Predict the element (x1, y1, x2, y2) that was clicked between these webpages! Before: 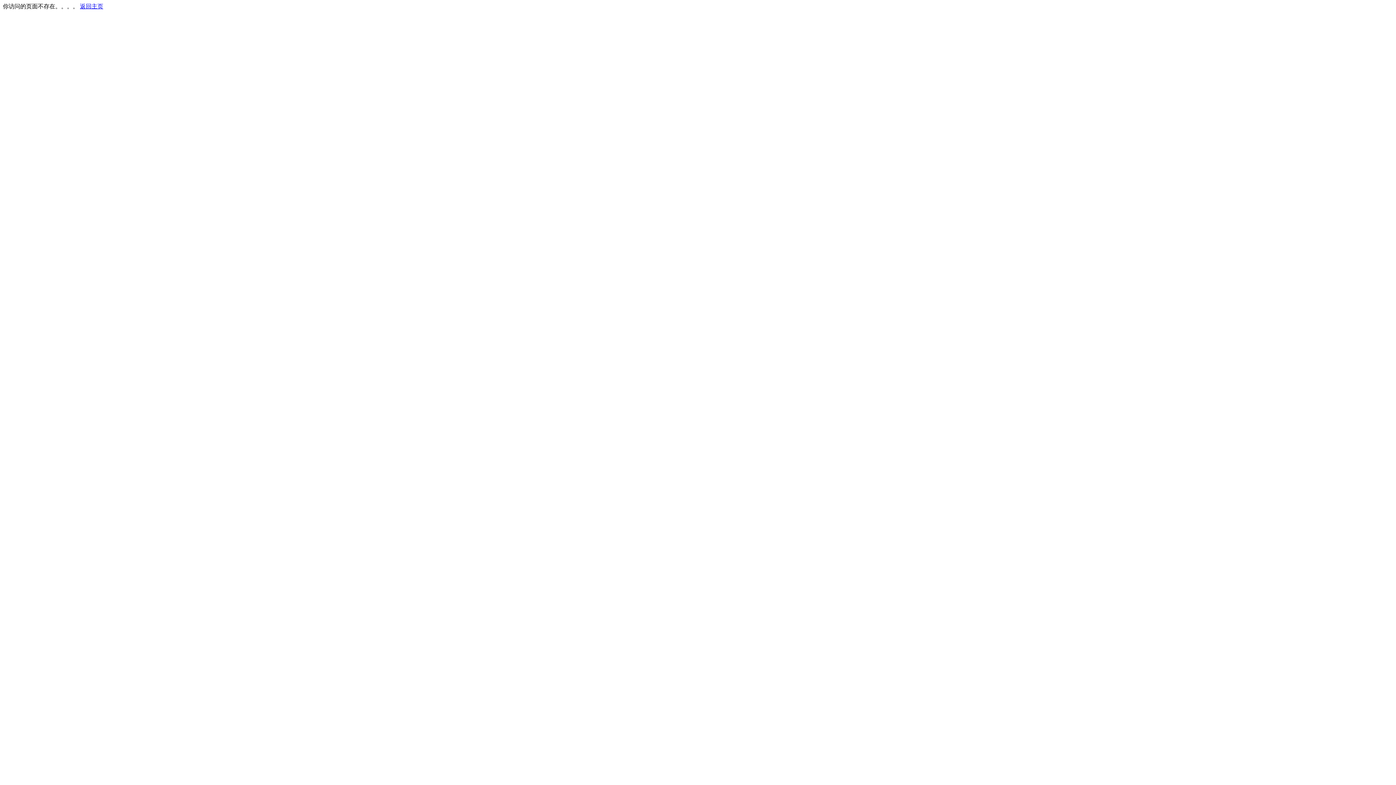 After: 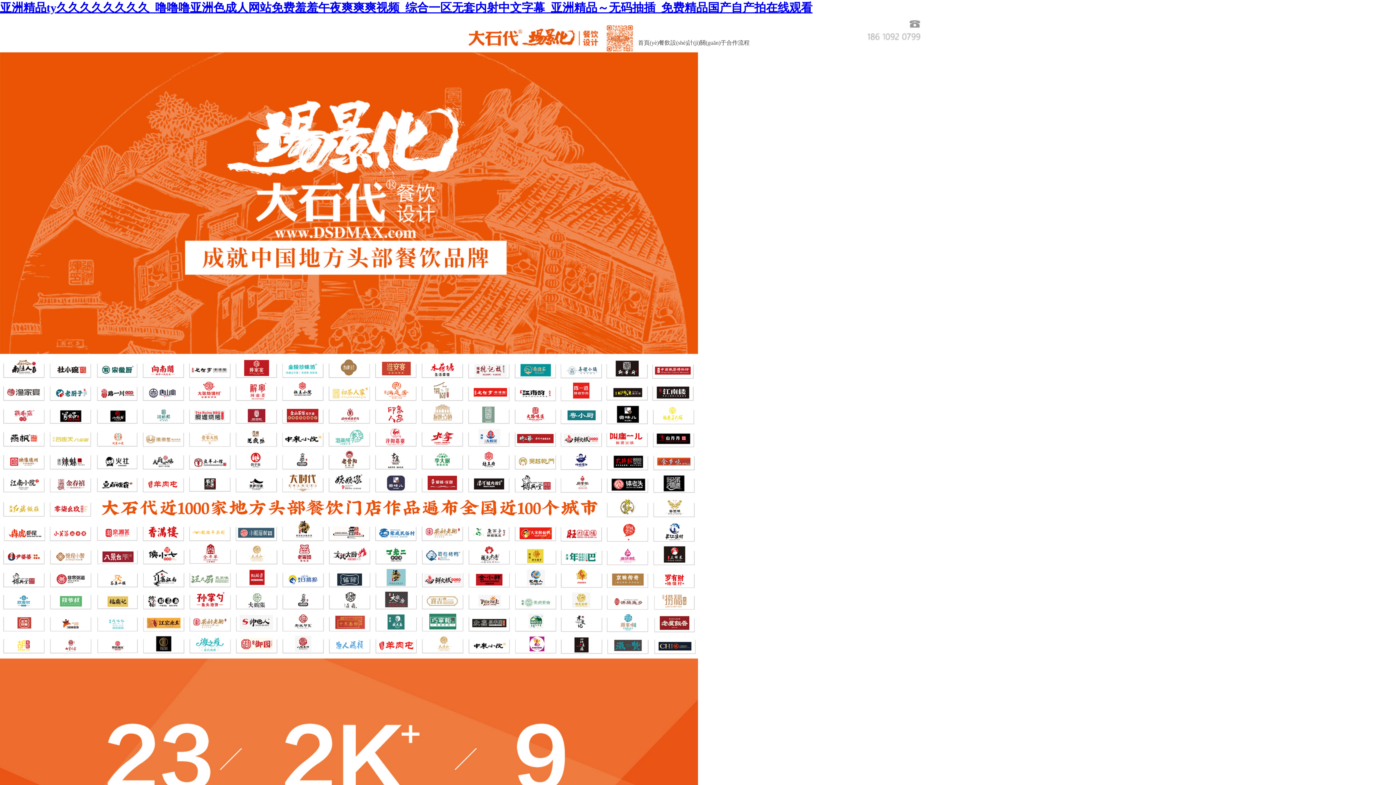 Action: bbox: (80, 3, 103, 9) label: 返回主页